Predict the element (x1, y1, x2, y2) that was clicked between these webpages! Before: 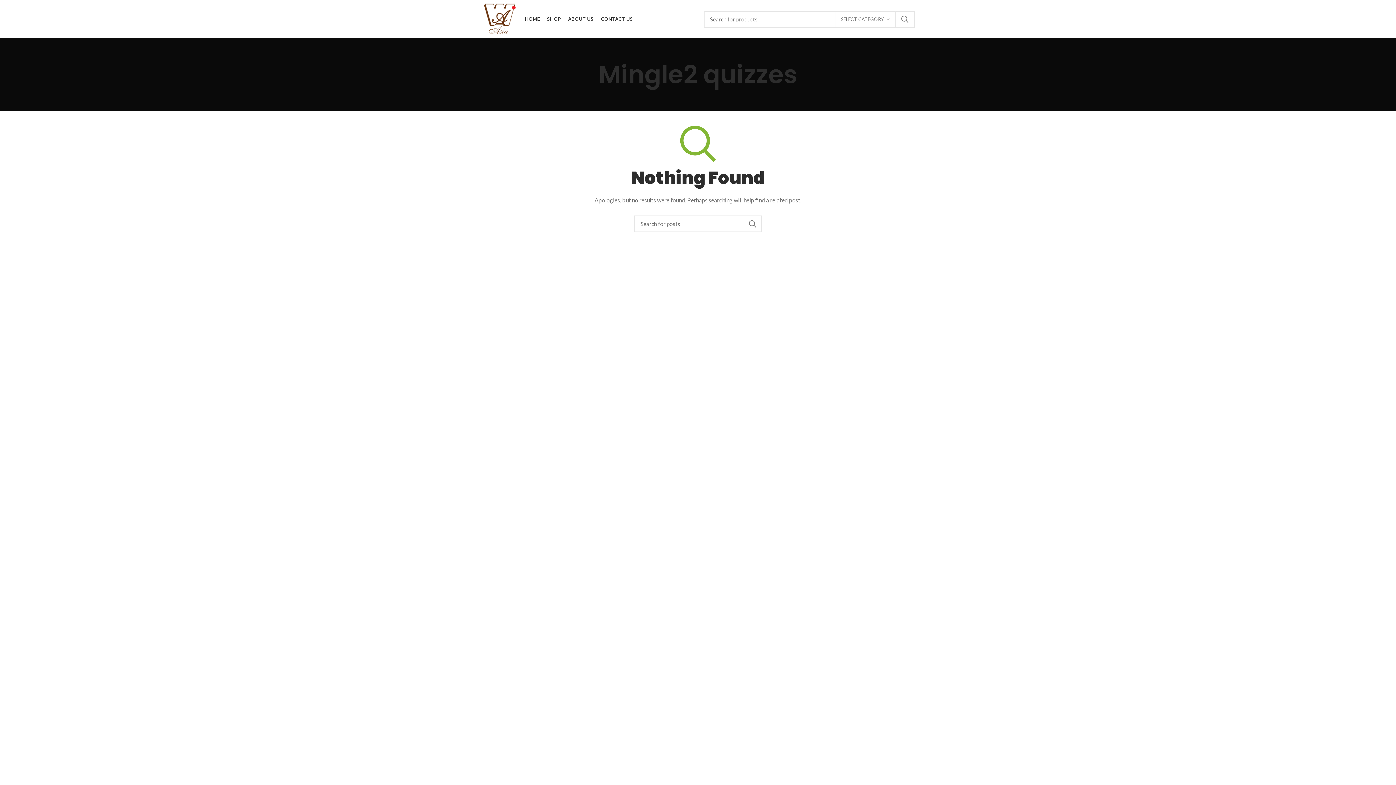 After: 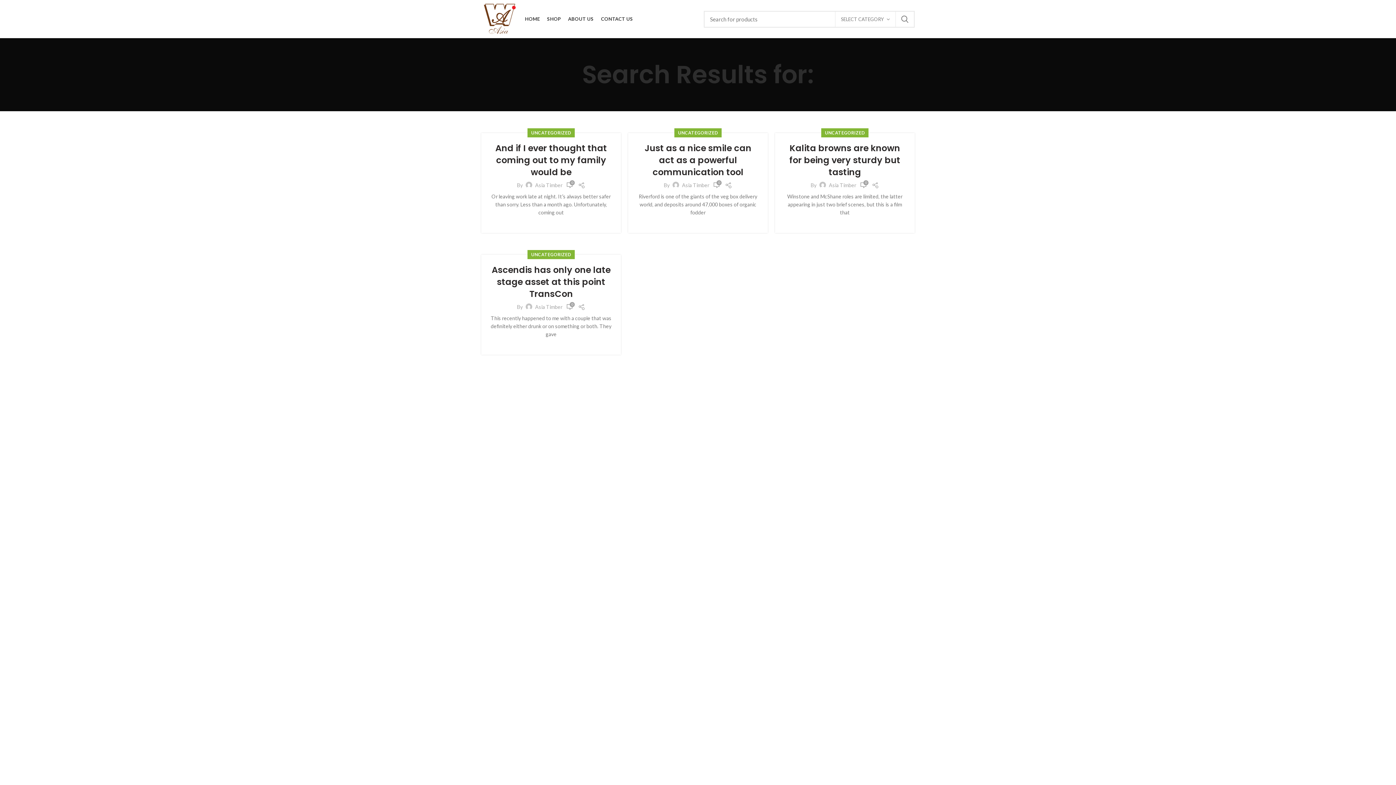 Action: bbox: (743, 215, 761, 232) label: SEARCH